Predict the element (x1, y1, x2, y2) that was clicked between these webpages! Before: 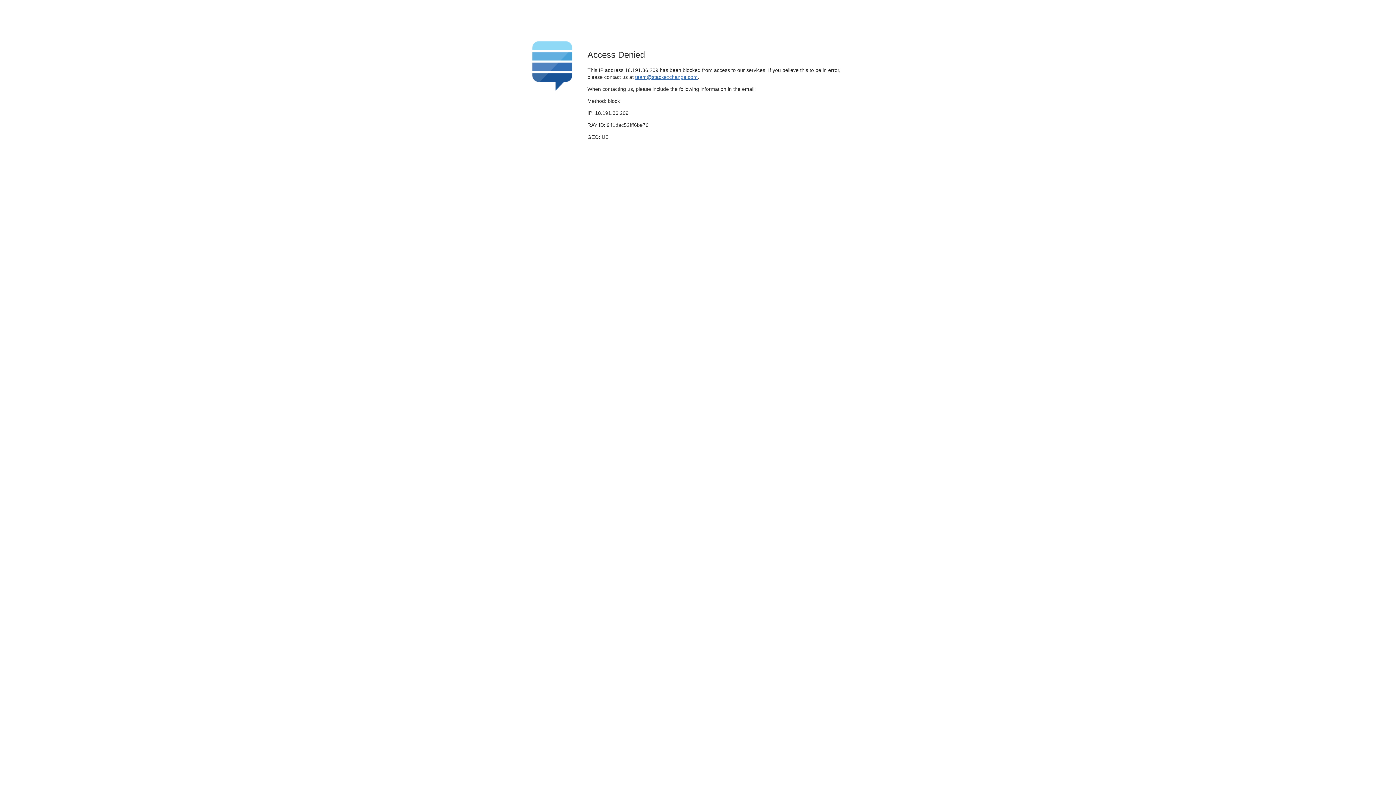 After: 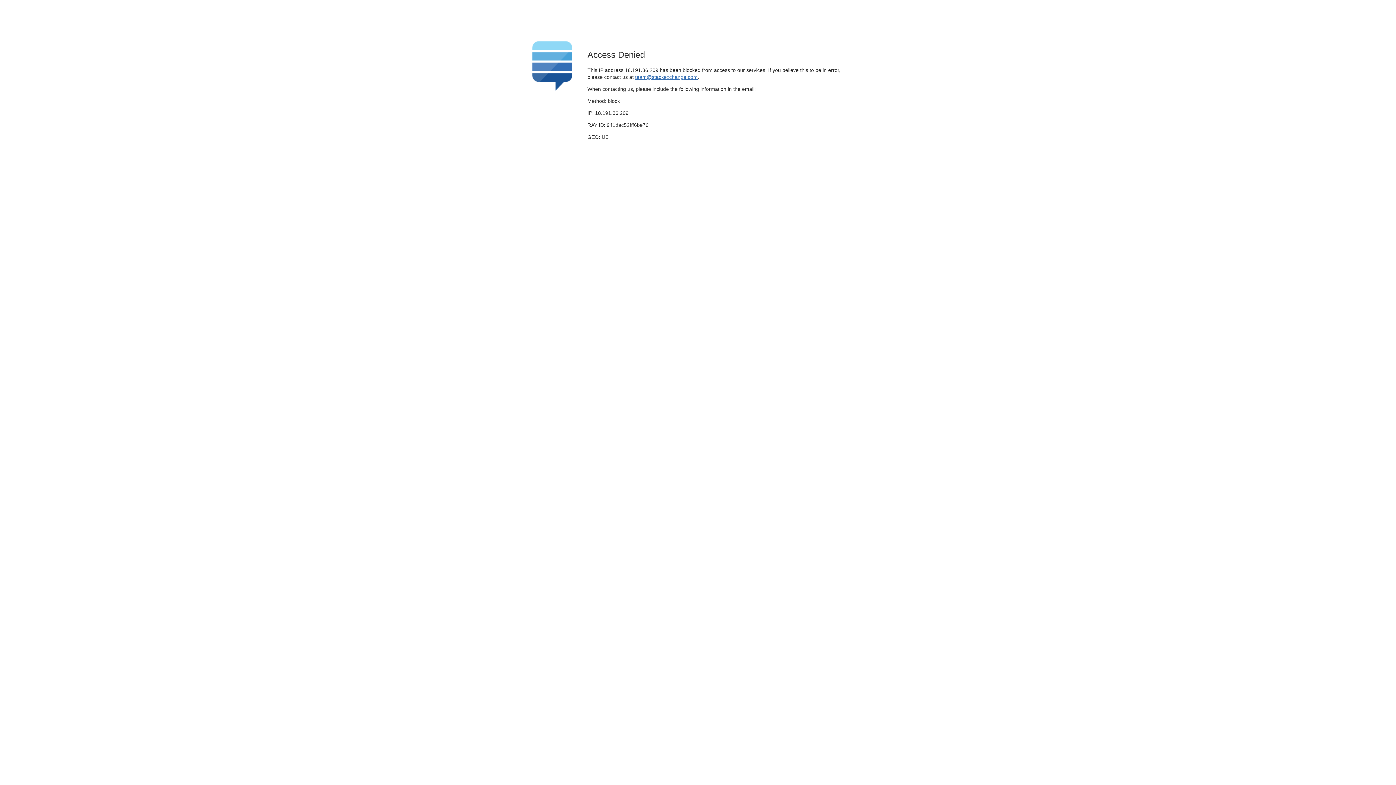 Action: bbox: (635, 74, 697, 79) label: team@stackexchange.com